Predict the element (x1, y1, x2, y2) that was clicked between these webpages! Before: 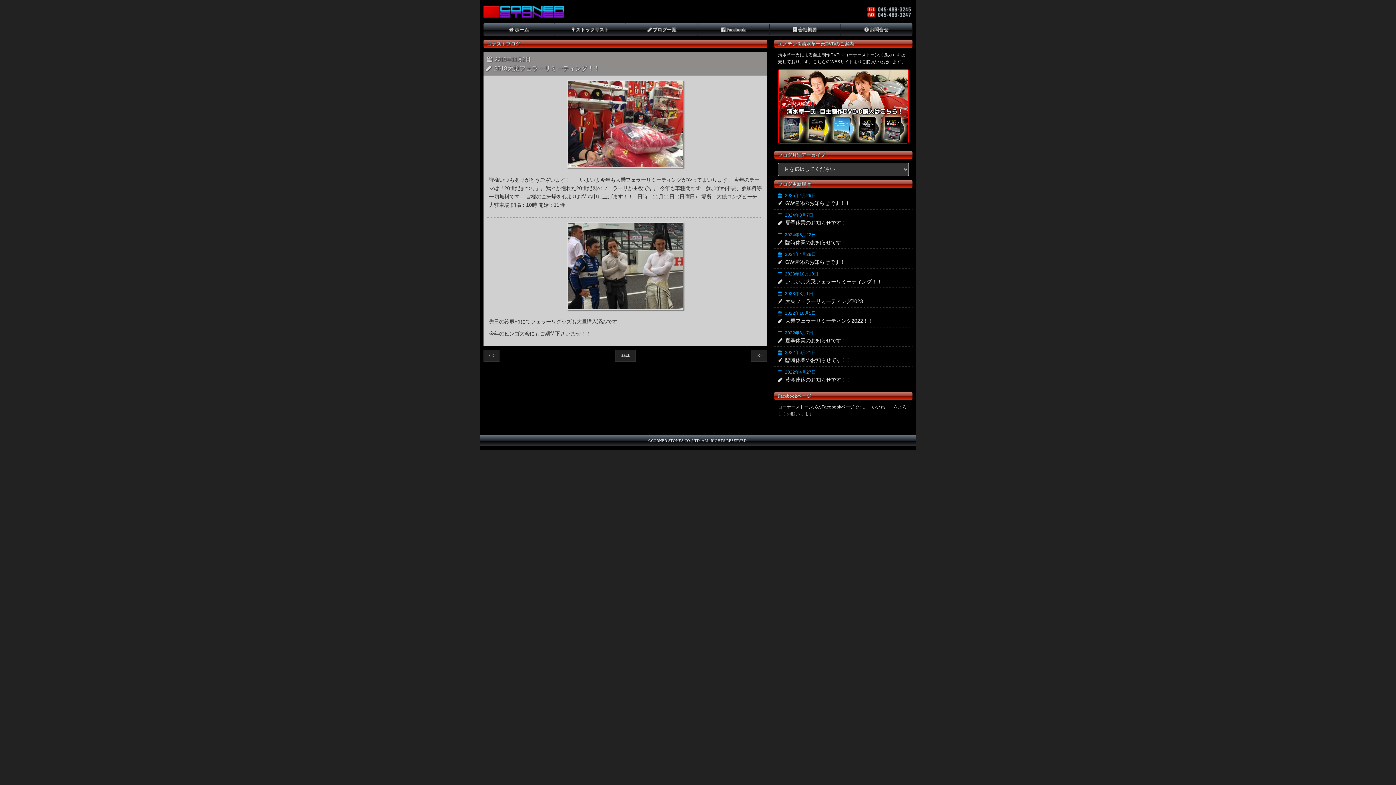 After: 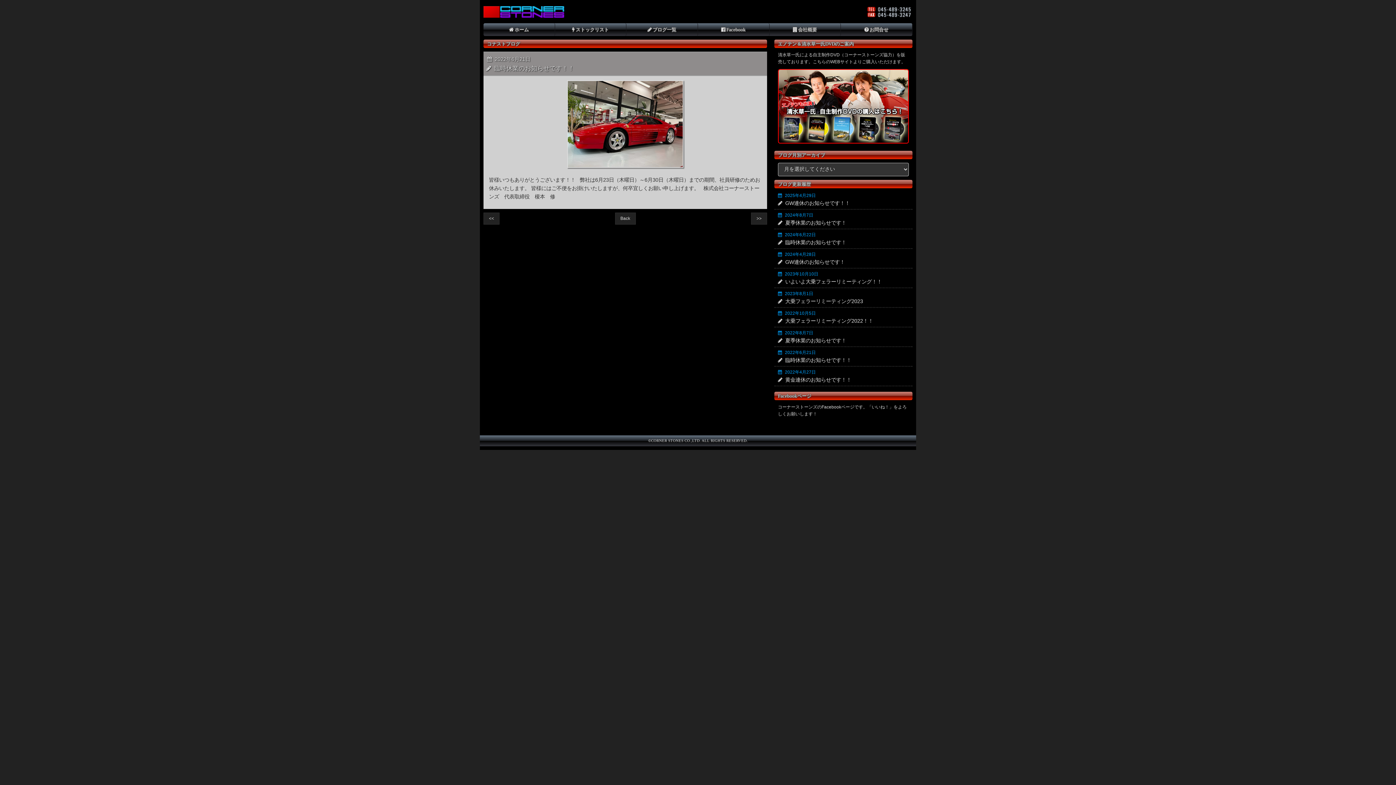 Action: label: 臨時休業のお知らせです！！ bbox: (785, 357, 851, 363)